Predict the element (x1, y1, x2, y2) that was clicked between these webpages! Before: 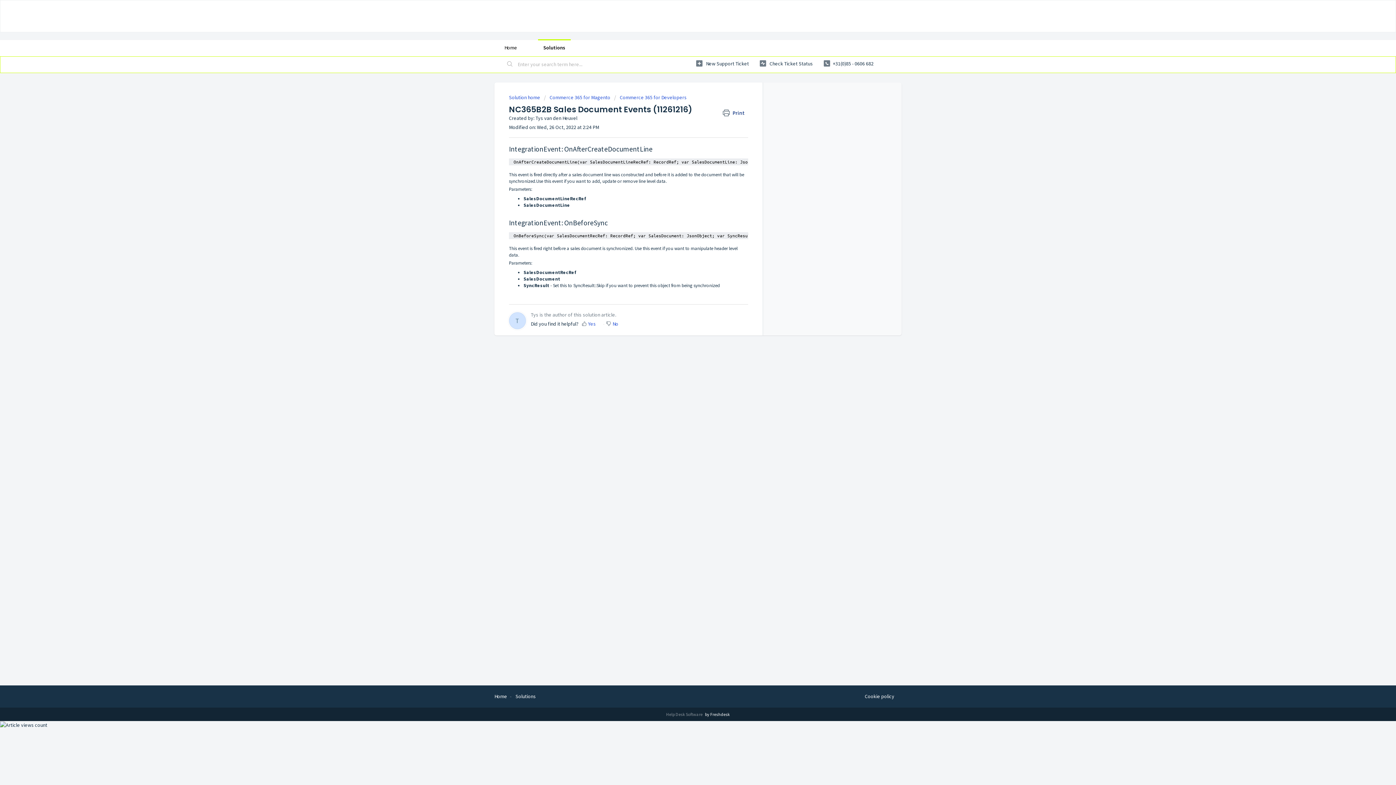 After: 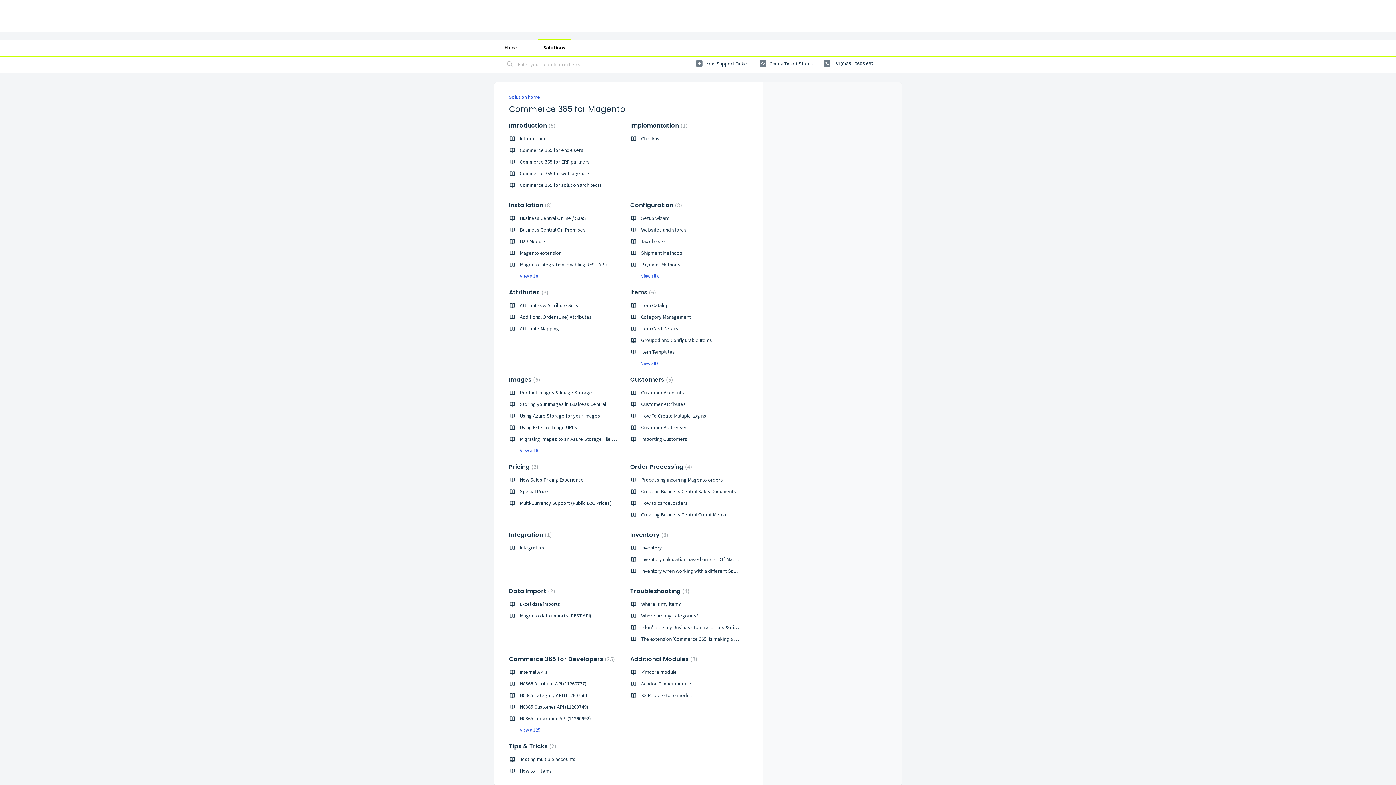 Action: label: Commerce 365 for Magento bbox: (544, 94, 610, 100)